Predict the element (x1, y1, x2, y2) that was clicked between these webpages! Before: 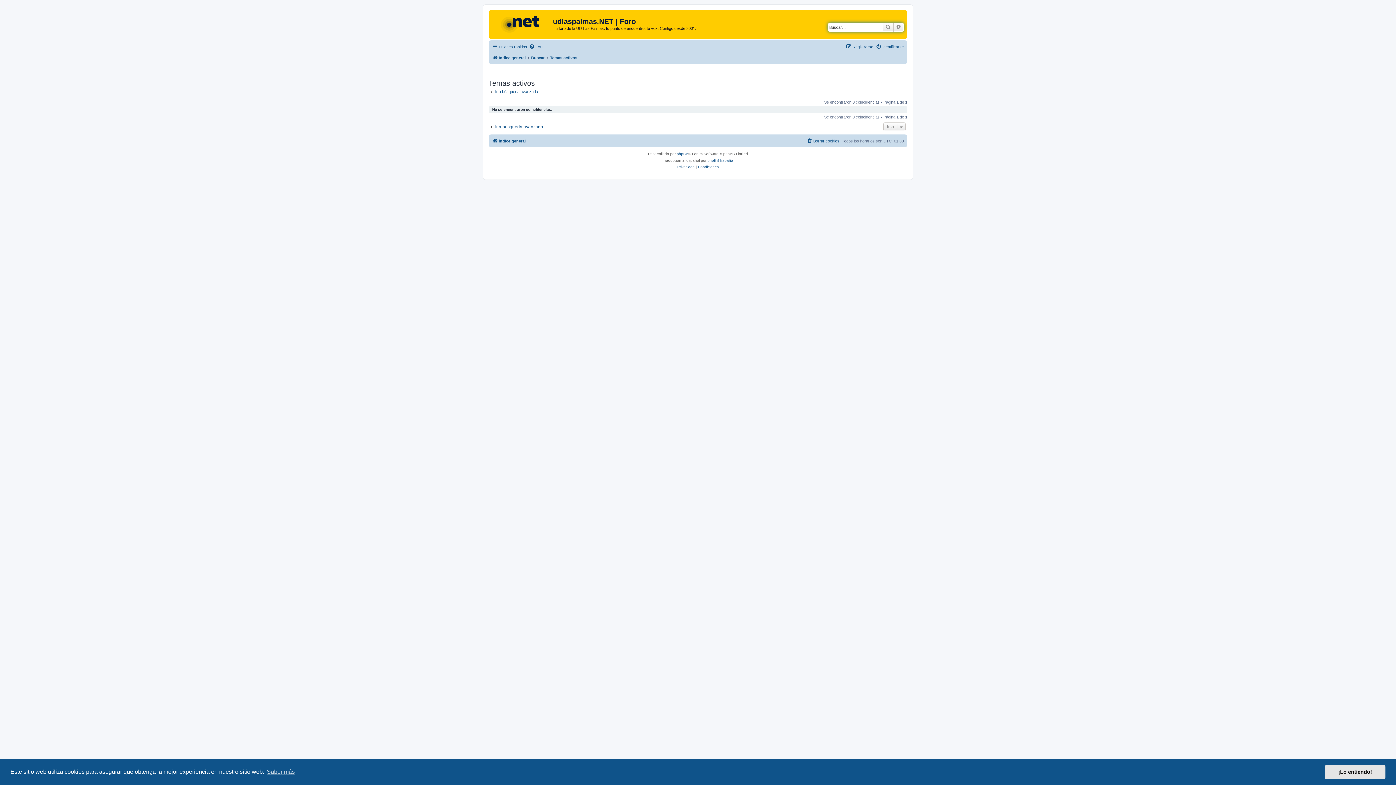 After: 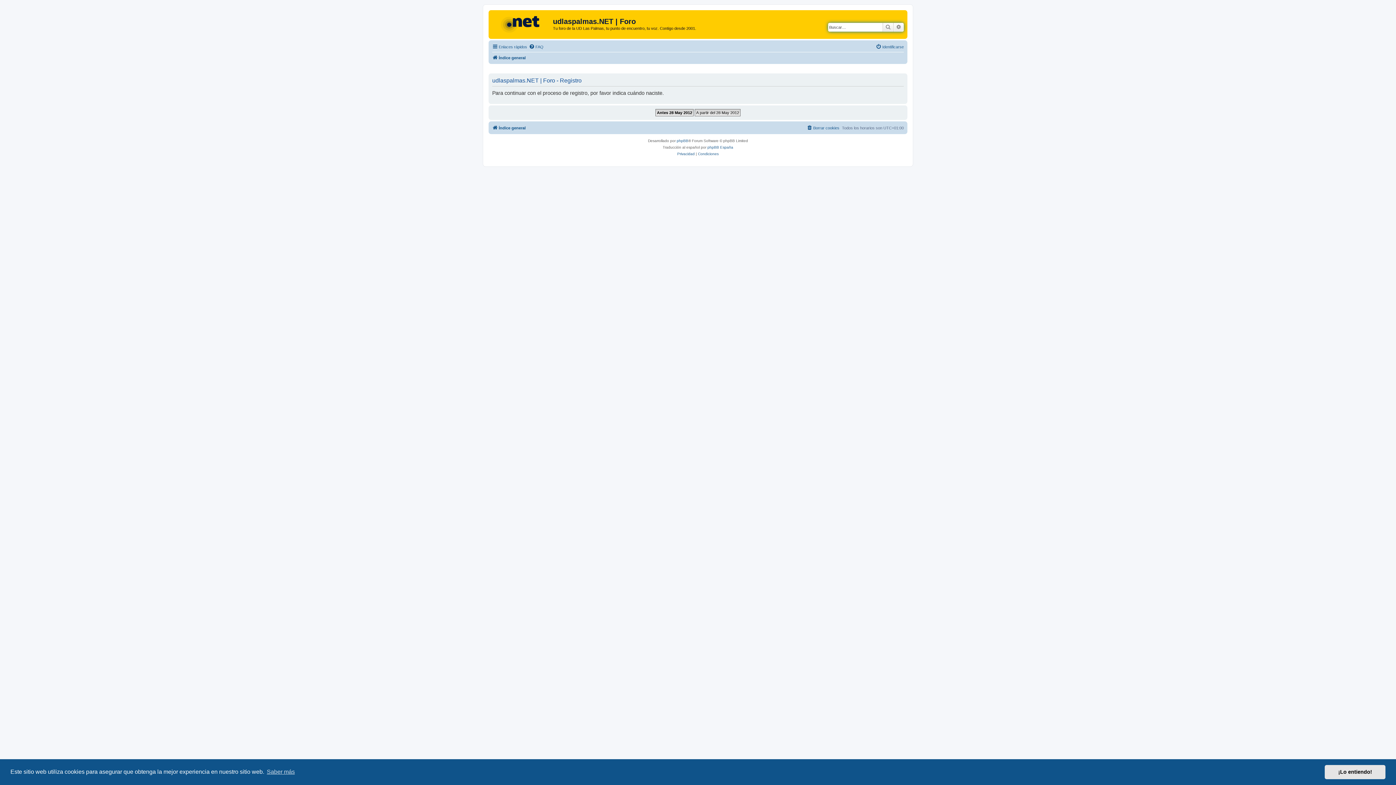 Action: label: Registrarse bbox: (846, 42, 873, 51)